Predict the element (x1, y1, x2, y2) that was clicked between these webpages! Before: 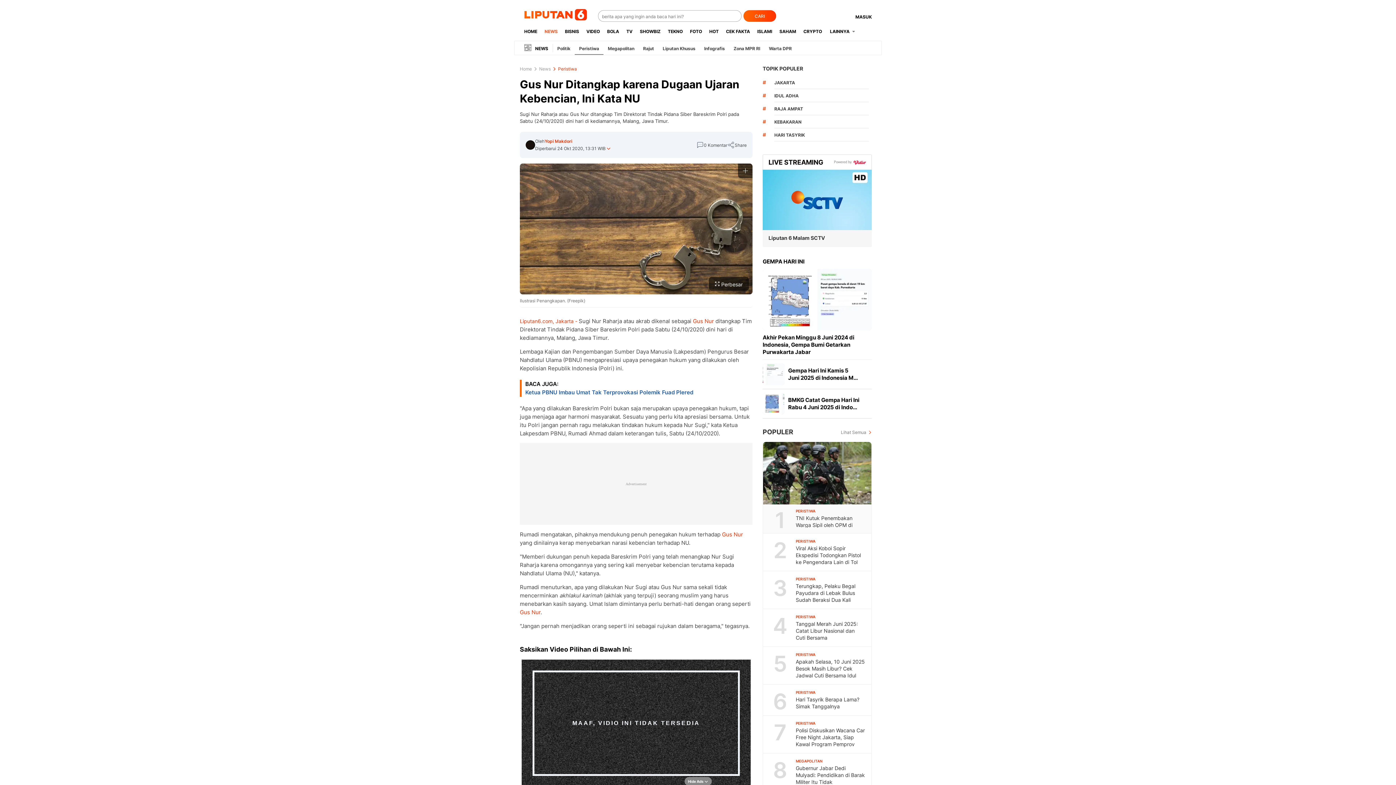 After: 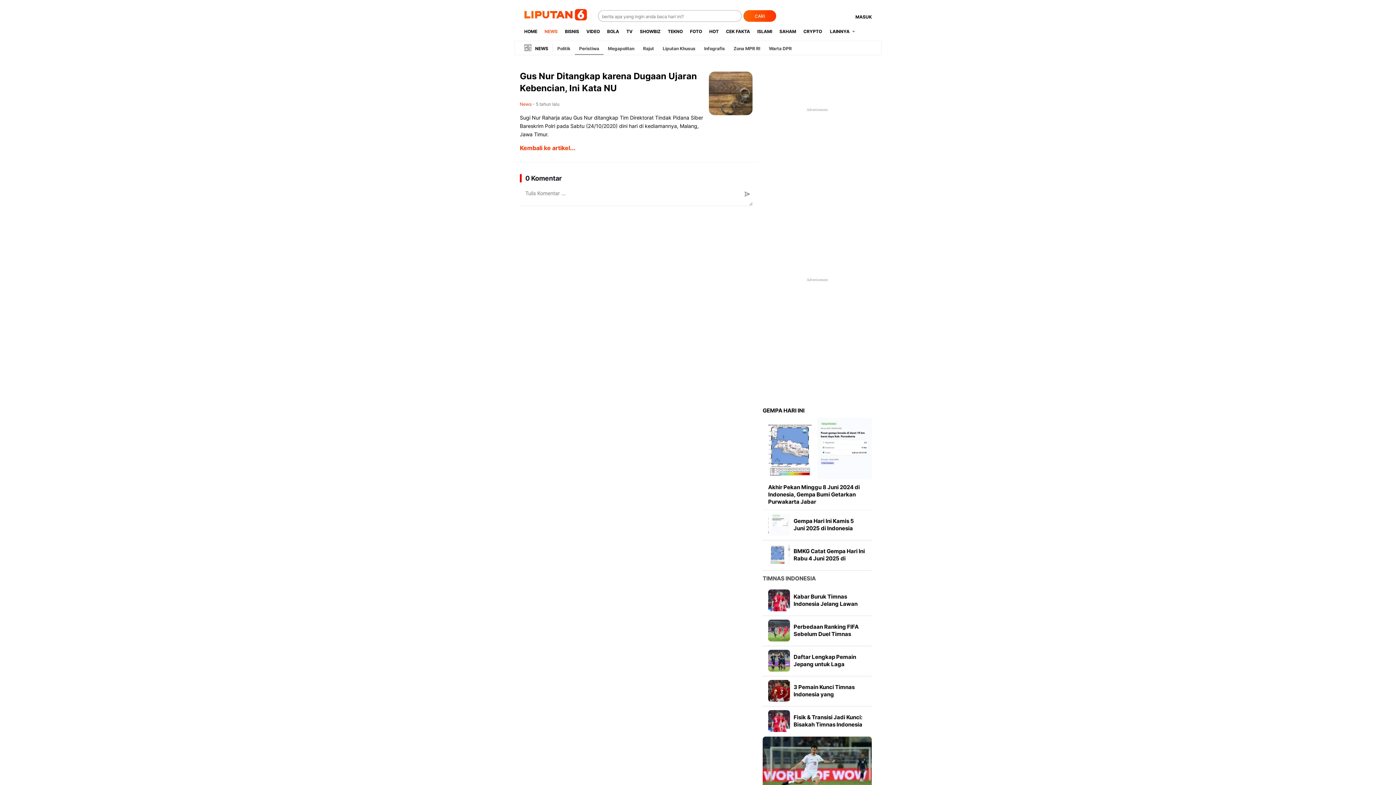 Action: label: 0 Komentar bbox: (696, 140, 727, 149)